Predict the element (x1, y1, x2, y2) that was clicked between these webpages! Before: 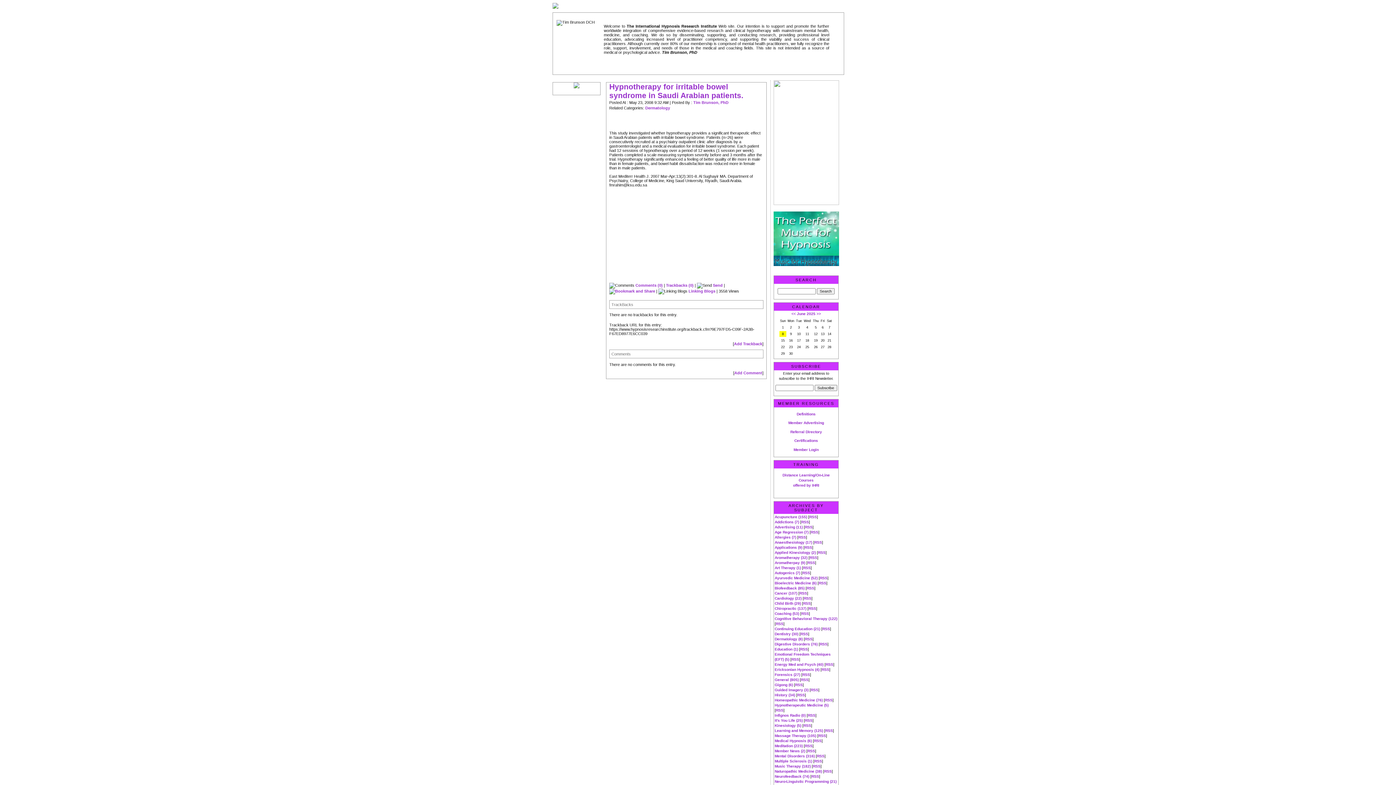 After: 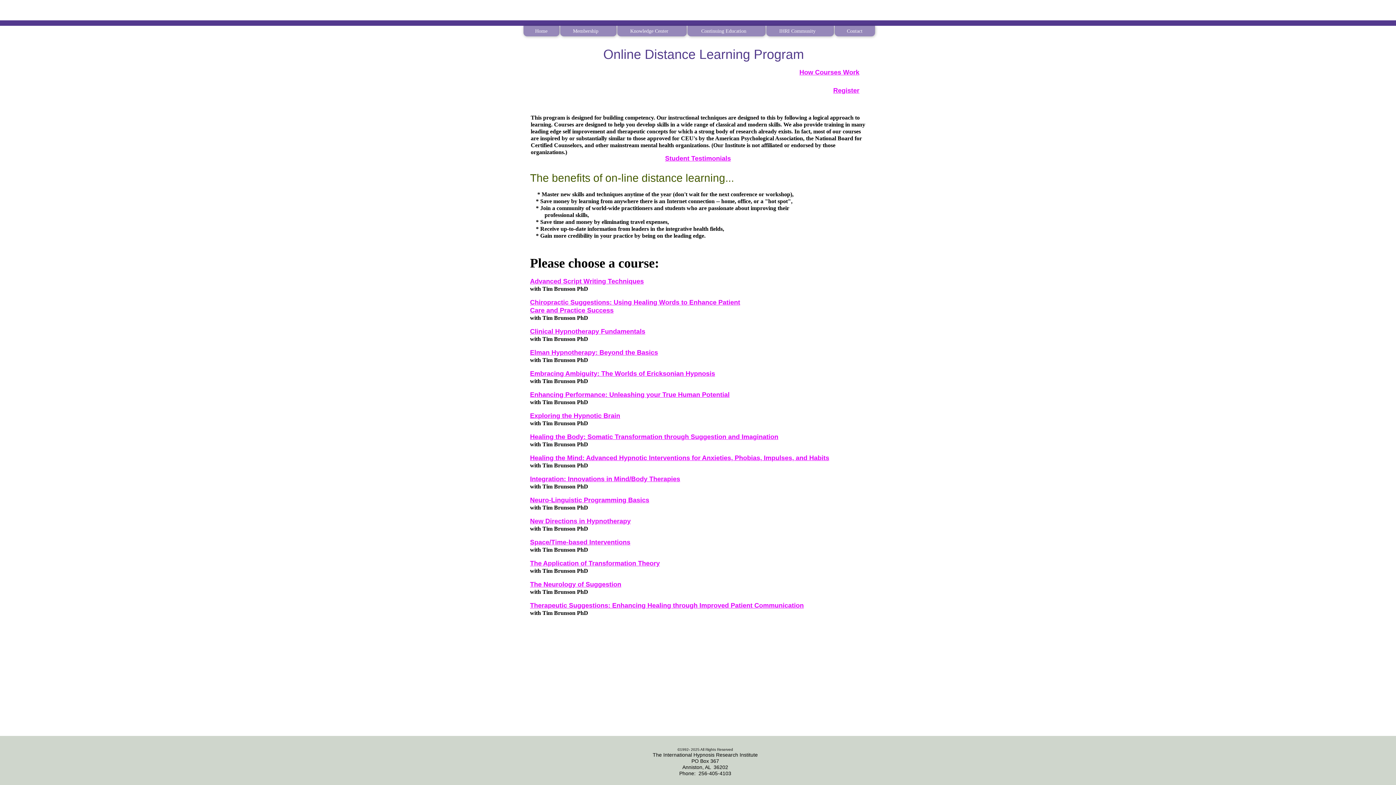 Action: bbox: (782, 473, 830, 487) label: Distance Learning/On-Line Courses
offered by IHRI